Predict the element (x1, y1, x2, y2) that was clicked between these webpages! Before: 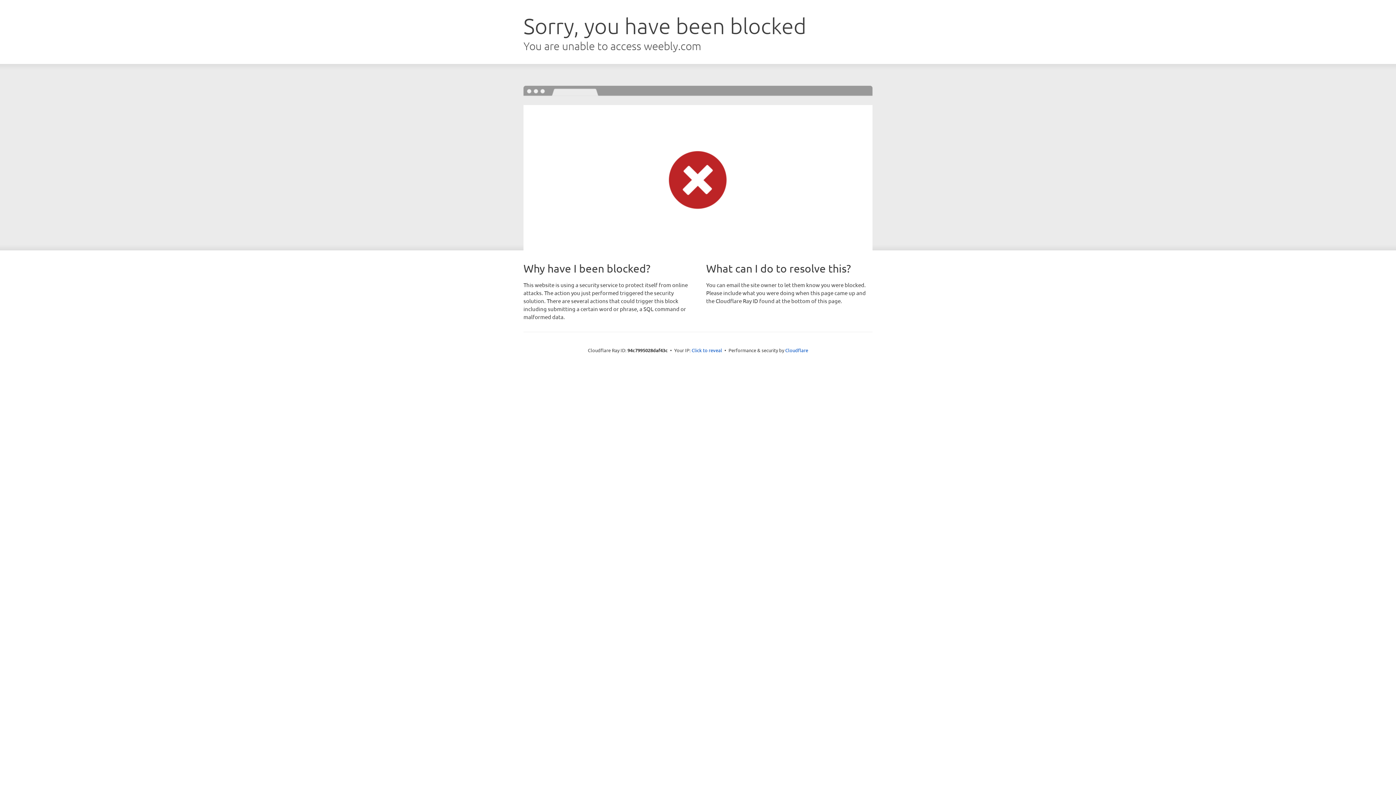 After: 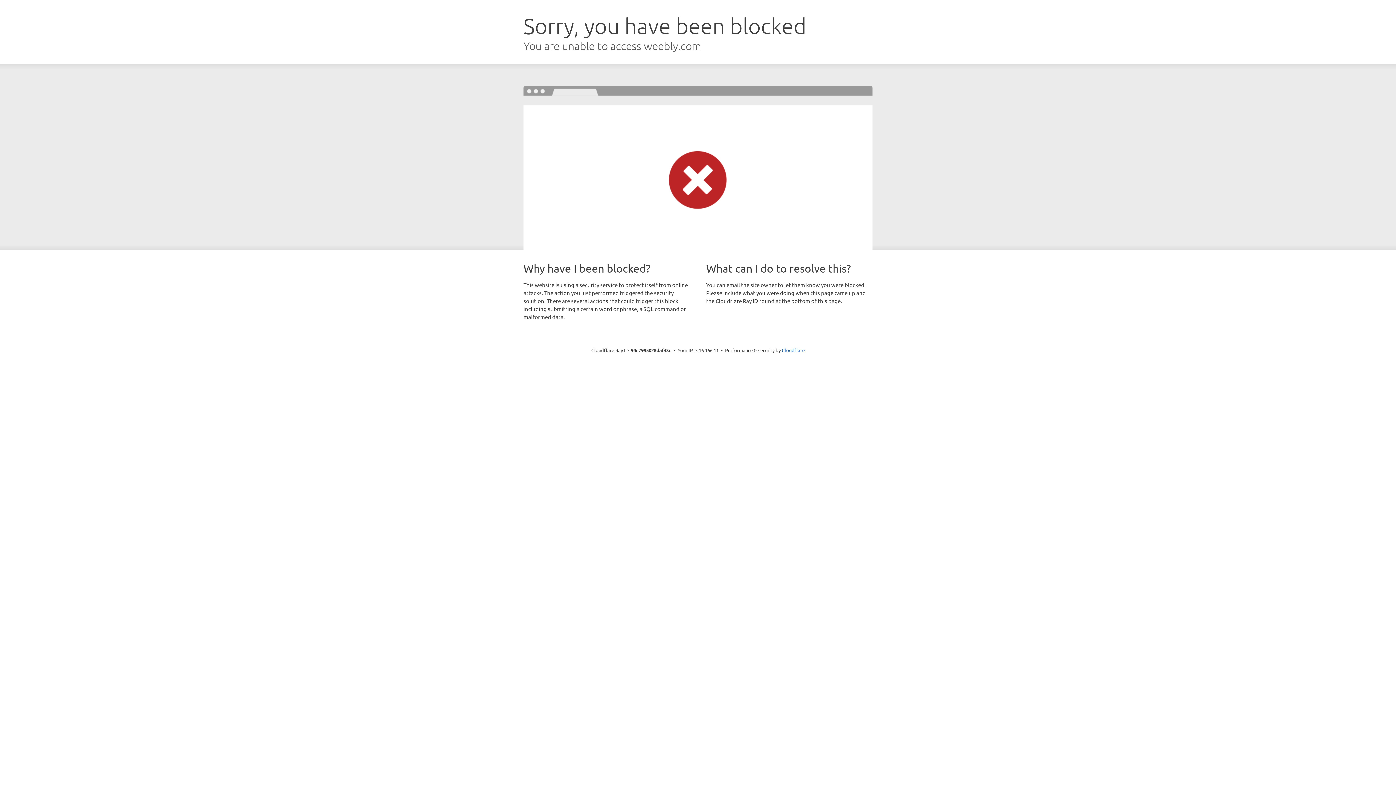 Action: label: Click to reveal bbox: (691, 346, 722, 353)